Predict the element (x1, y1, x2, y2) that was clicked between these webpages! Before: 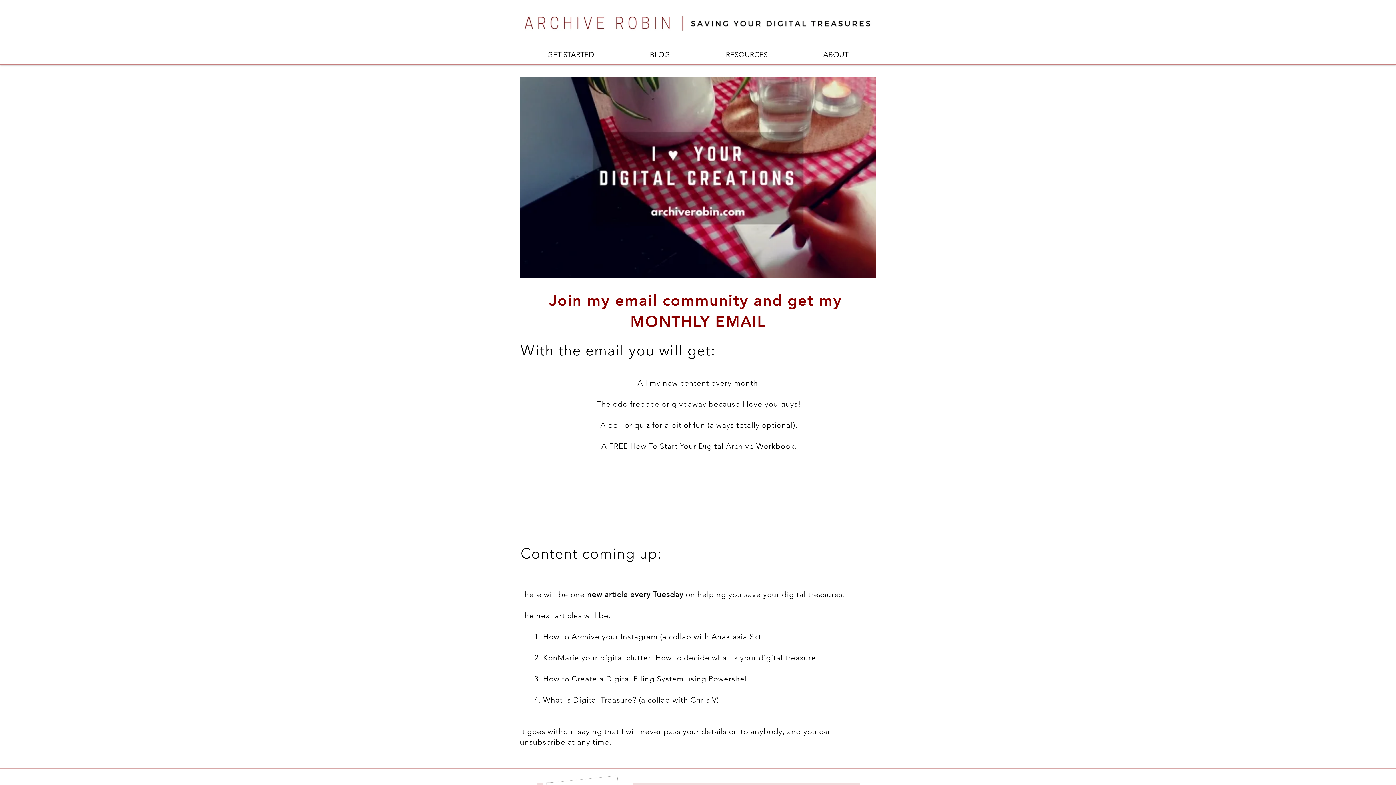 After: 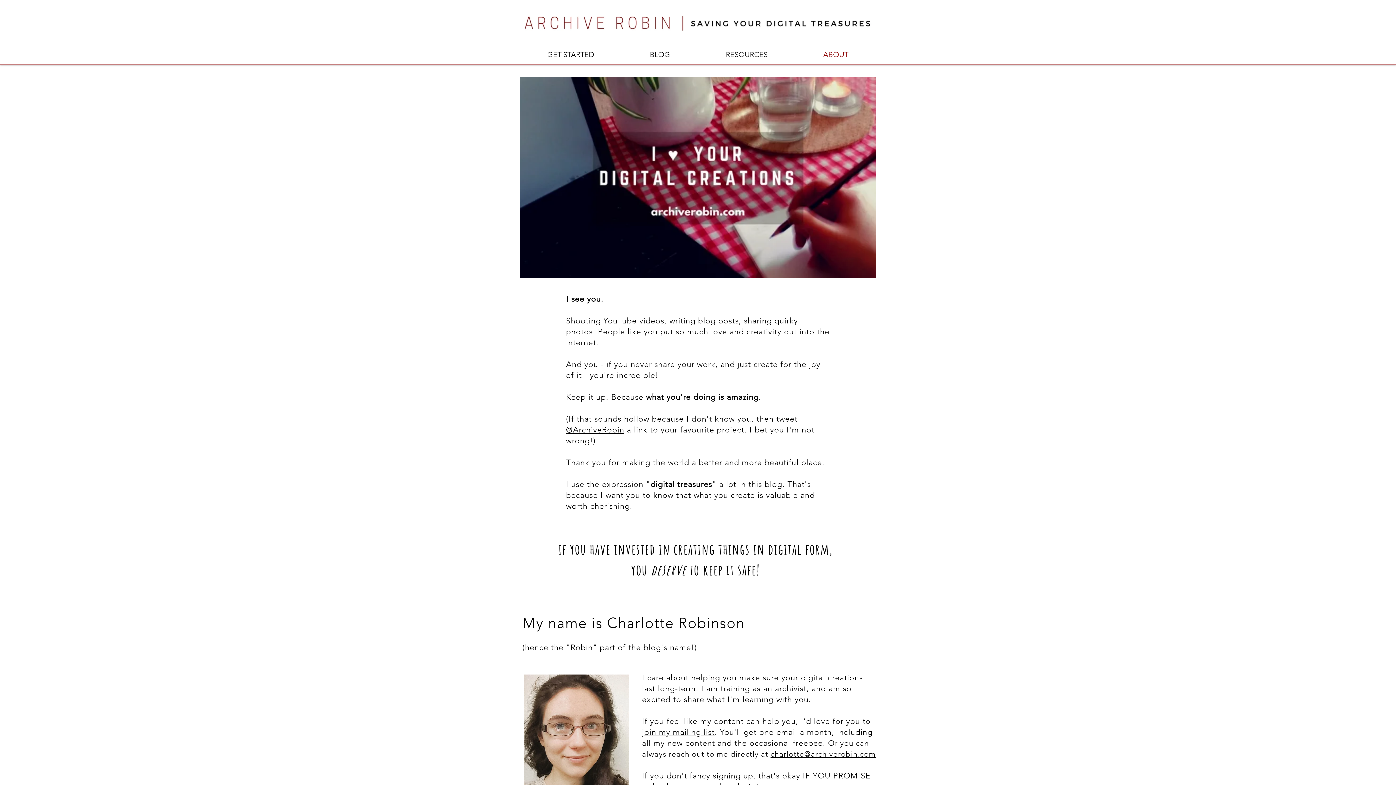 Action: label: ABOUT bbox: (795, 46, 876, 62)